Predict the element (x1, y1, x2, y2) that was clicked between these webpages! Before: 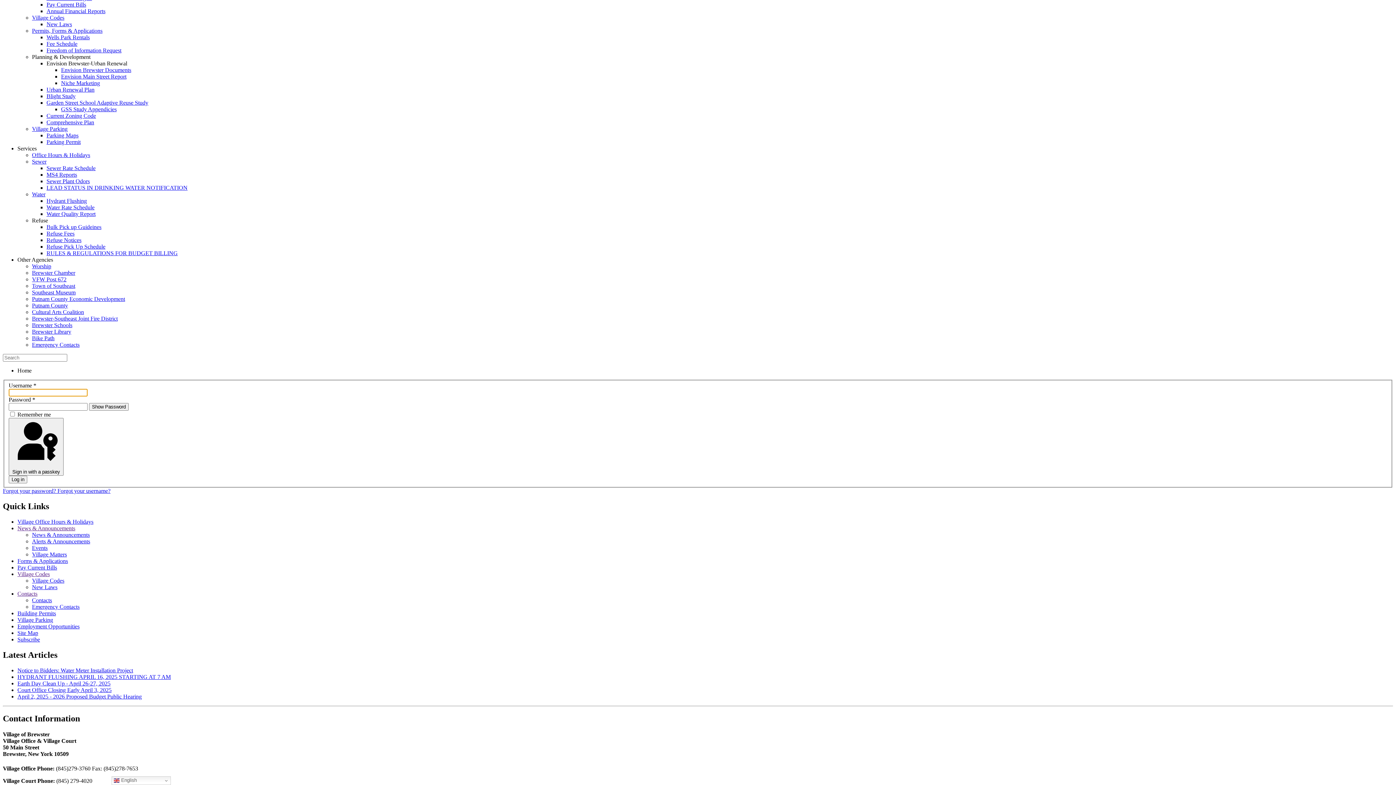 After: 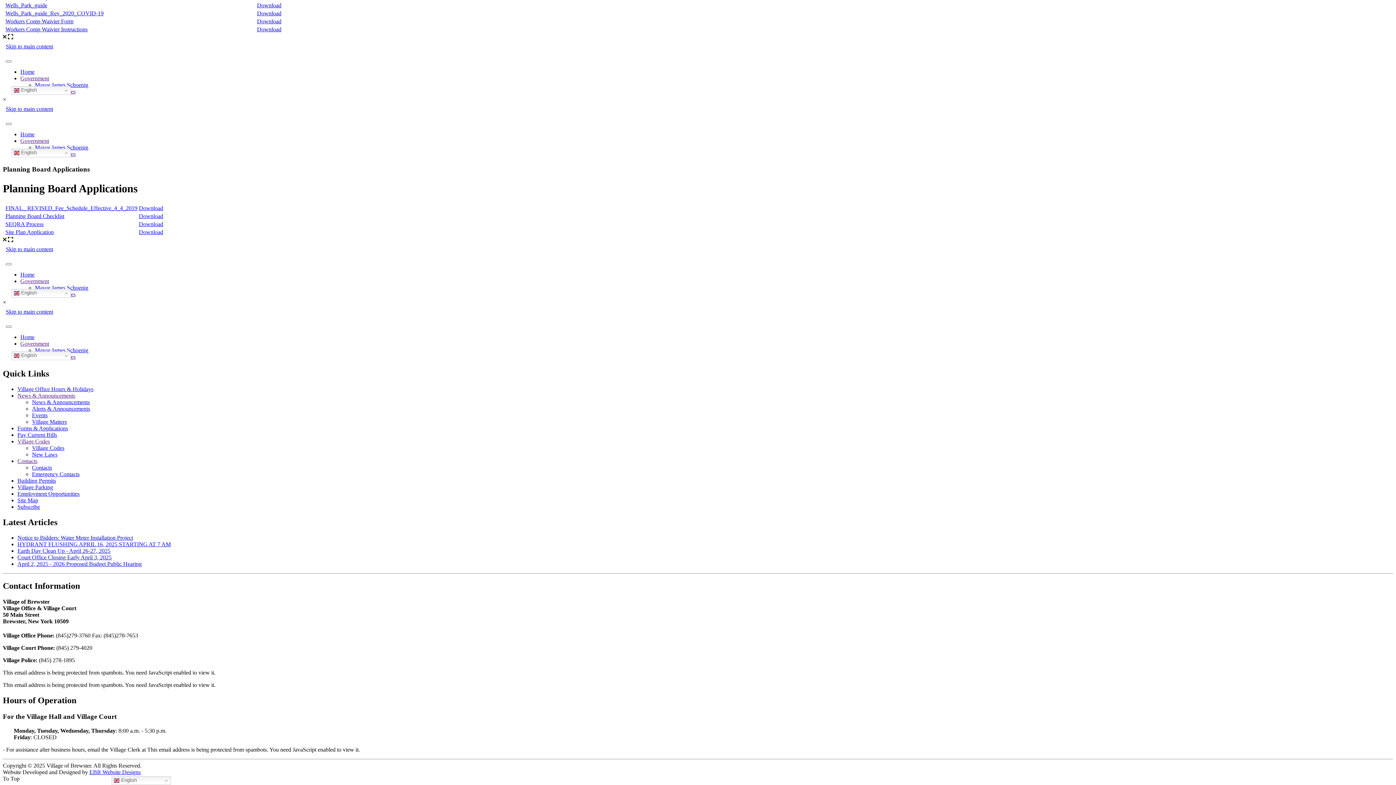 Action: label: Forms & Applications bbox: (17, 558, 68, 564)